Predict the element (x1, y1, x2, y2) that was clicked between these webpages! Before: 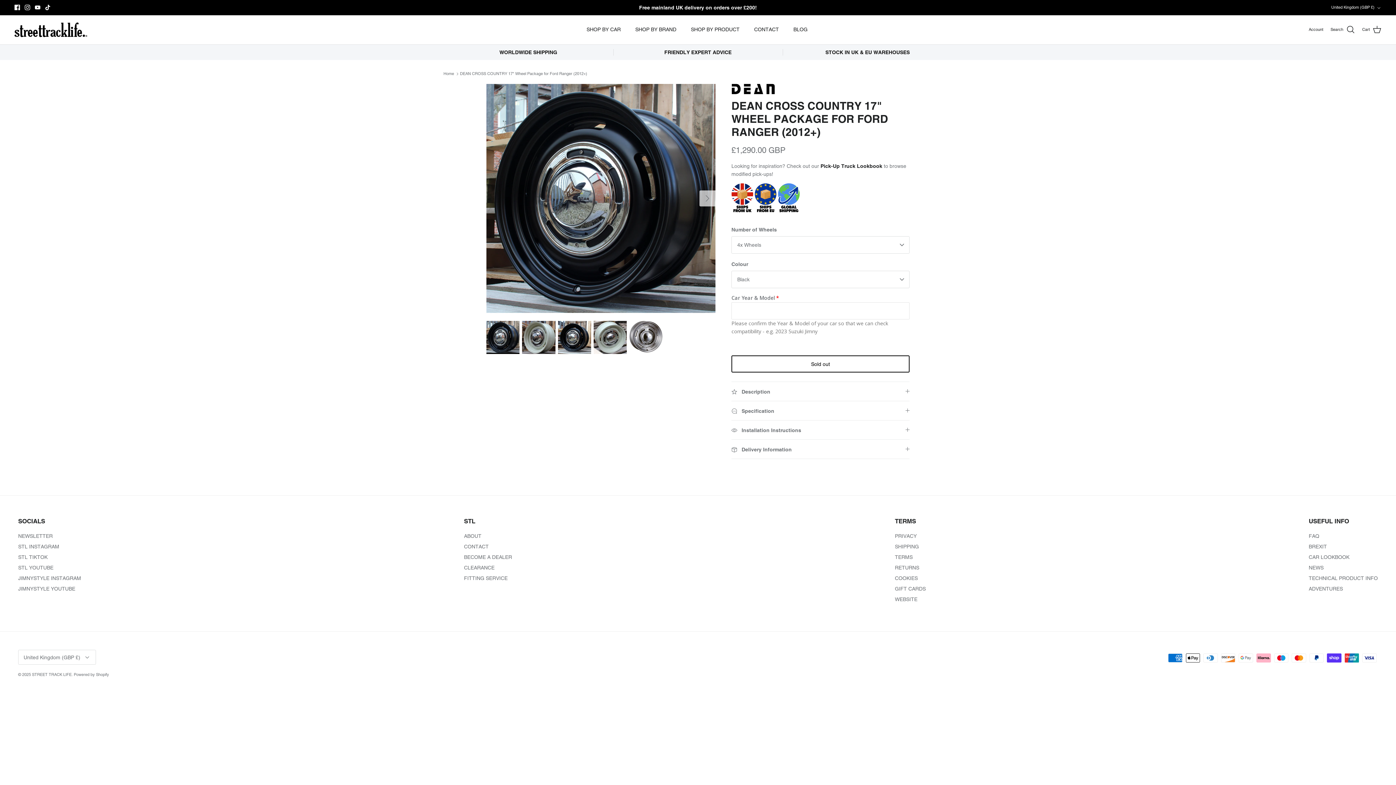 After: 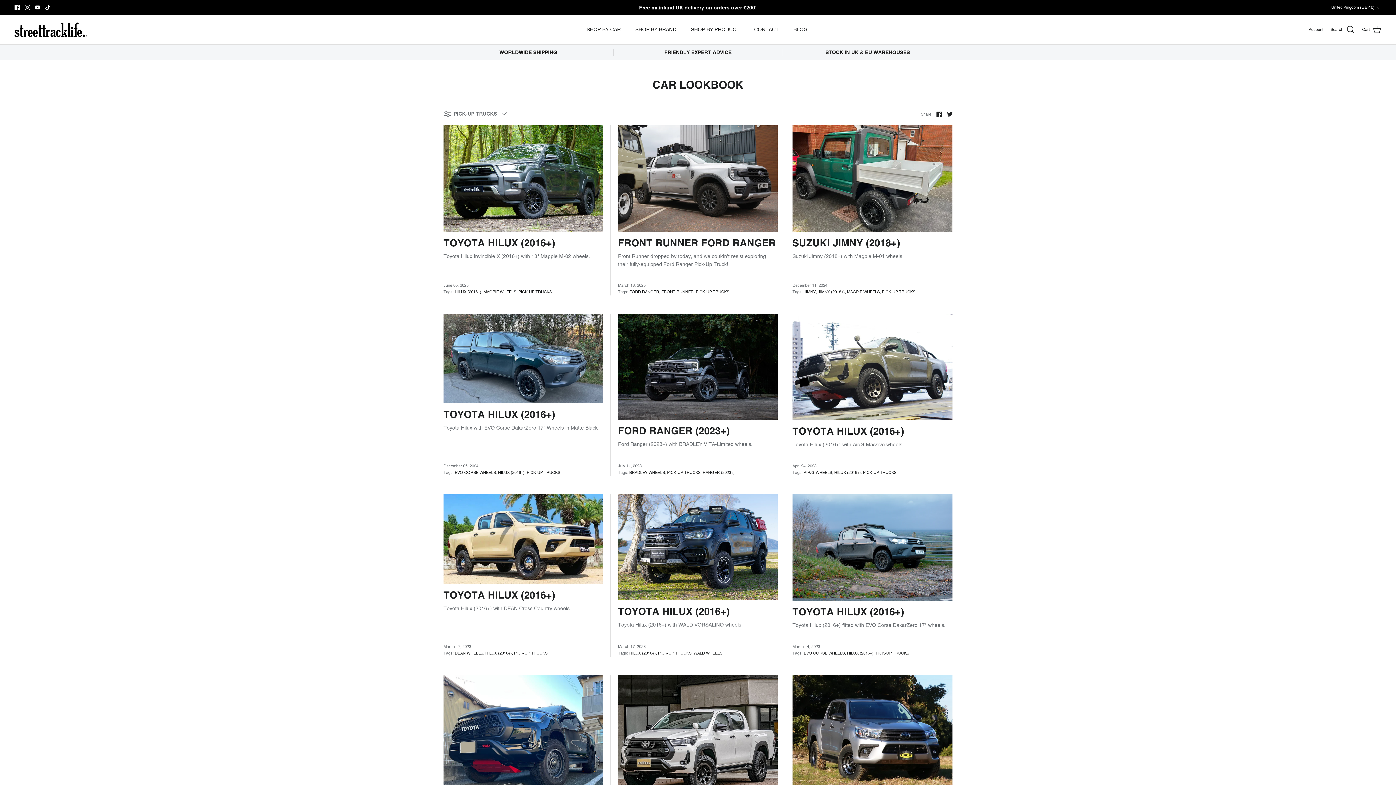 Action: label: Pick-Up Truck Lookbook bbox: (820, 163, 882, 169)